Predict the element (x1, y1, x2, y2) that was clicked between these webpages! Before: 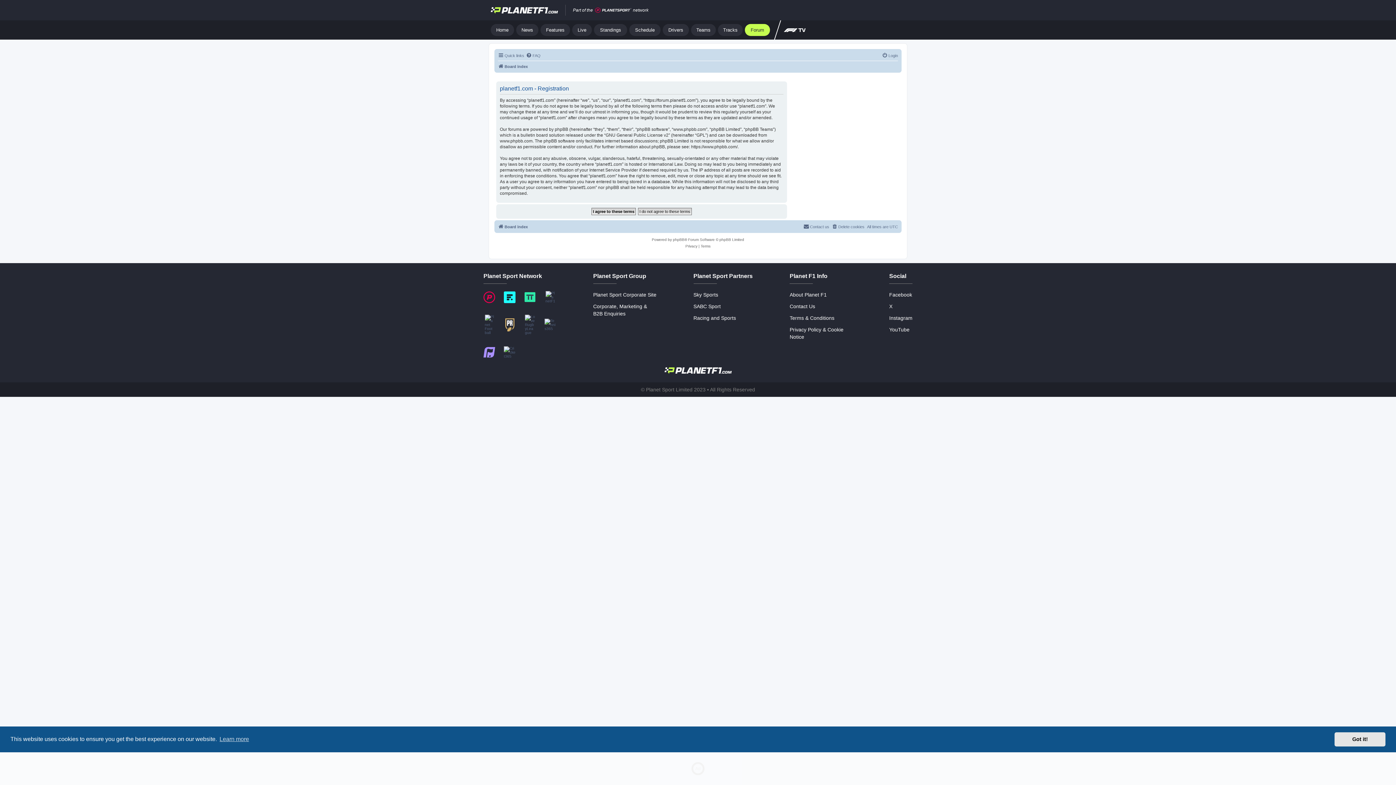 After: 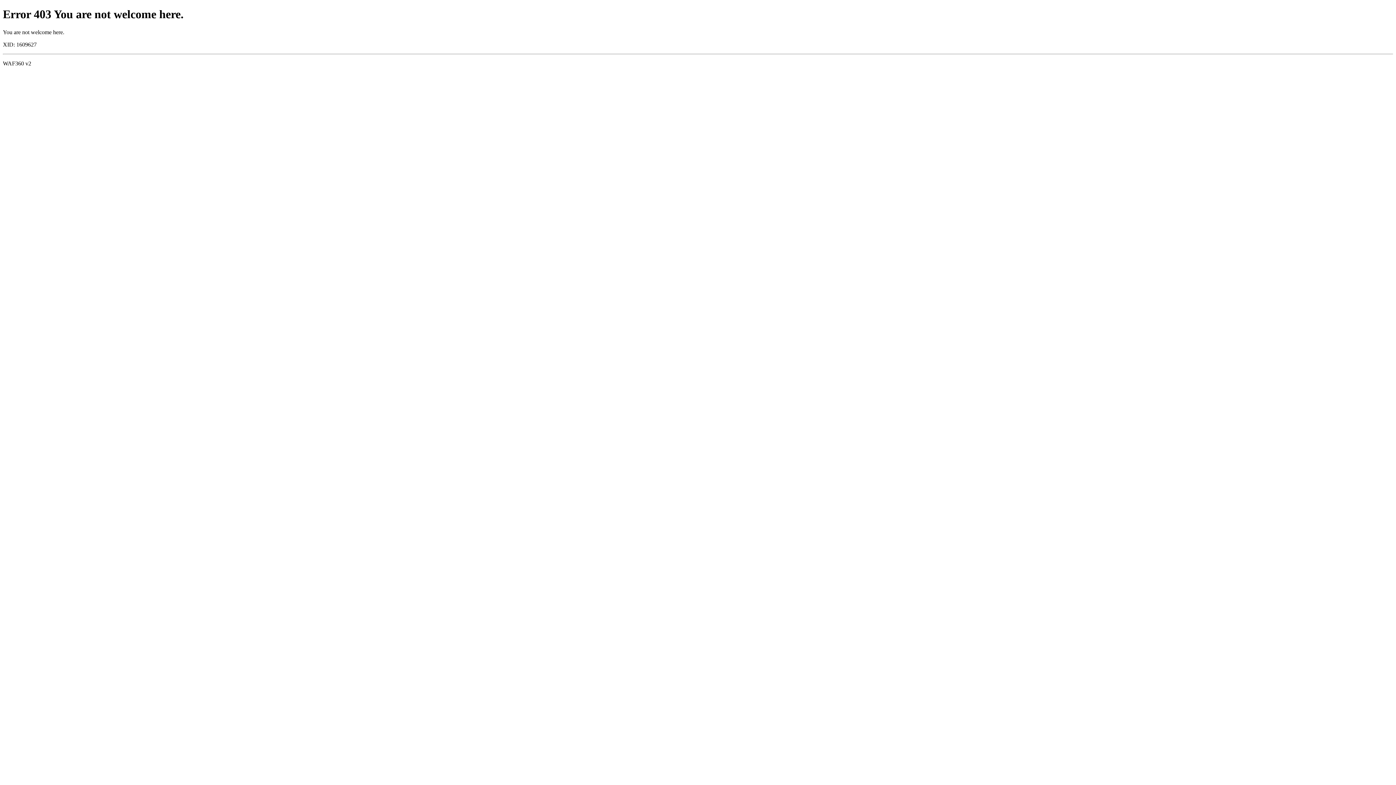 Action: bbox: (789, 291, 852, 298) label: About Planet F1